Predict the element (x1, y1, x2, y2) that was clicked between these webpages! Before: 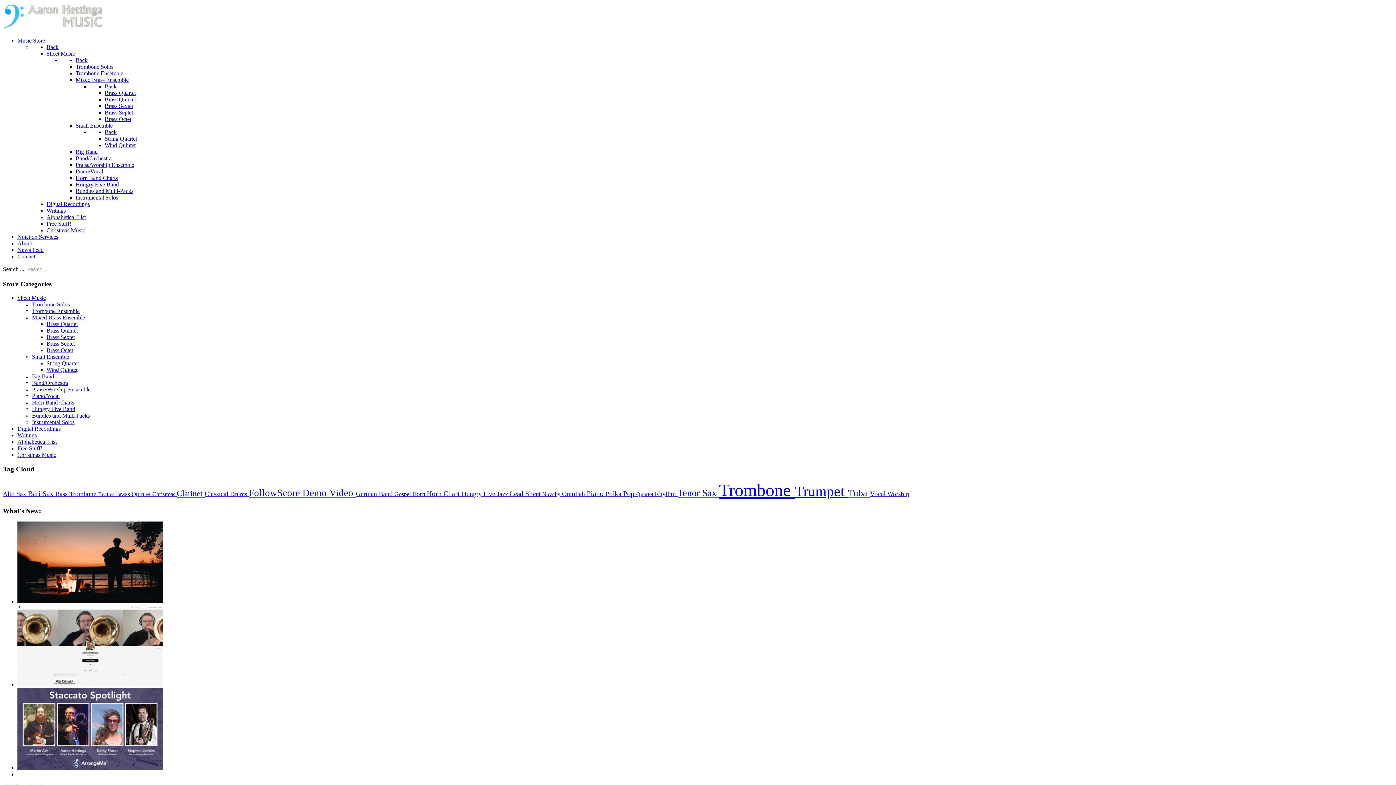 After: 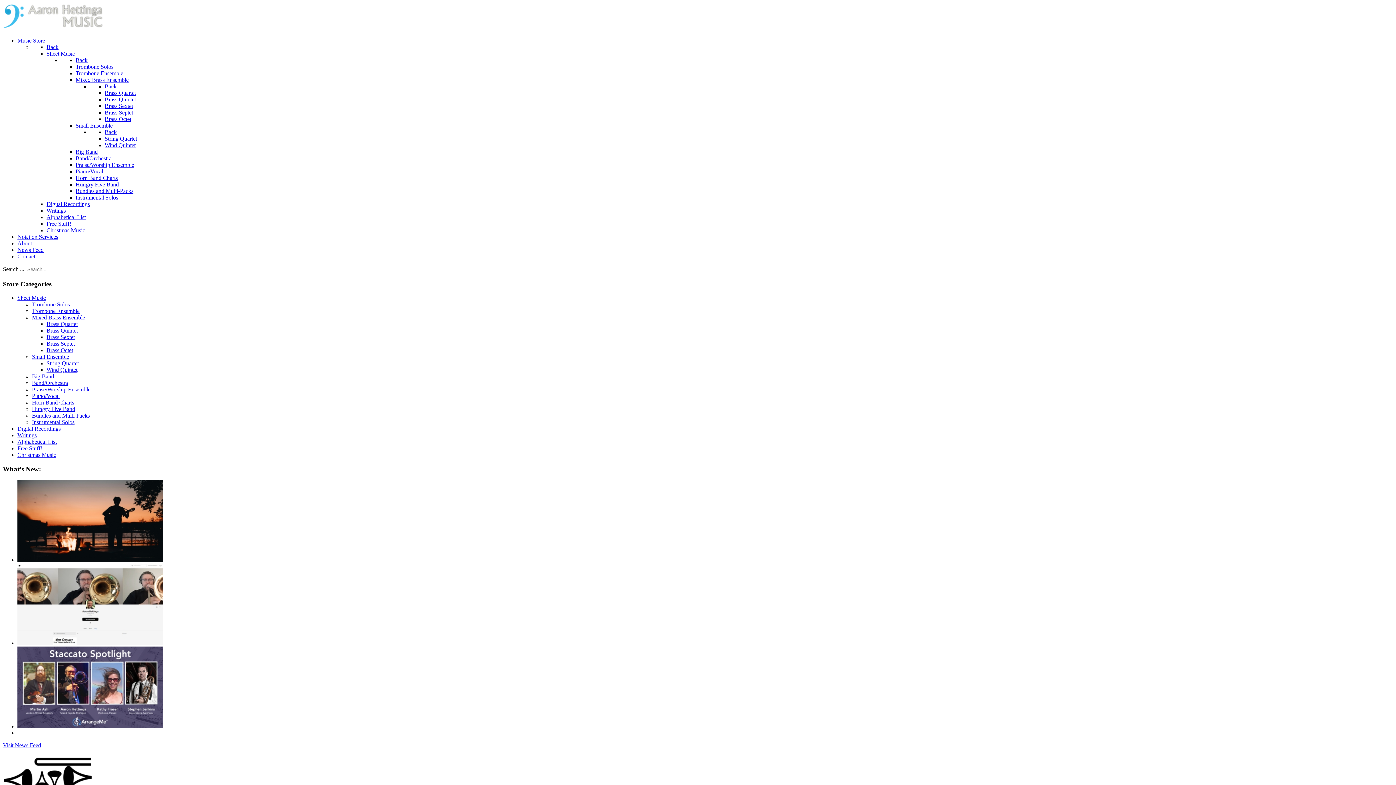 Action: label: Mixed Brass Ensemble bbox: (75, 76, 128, 82)